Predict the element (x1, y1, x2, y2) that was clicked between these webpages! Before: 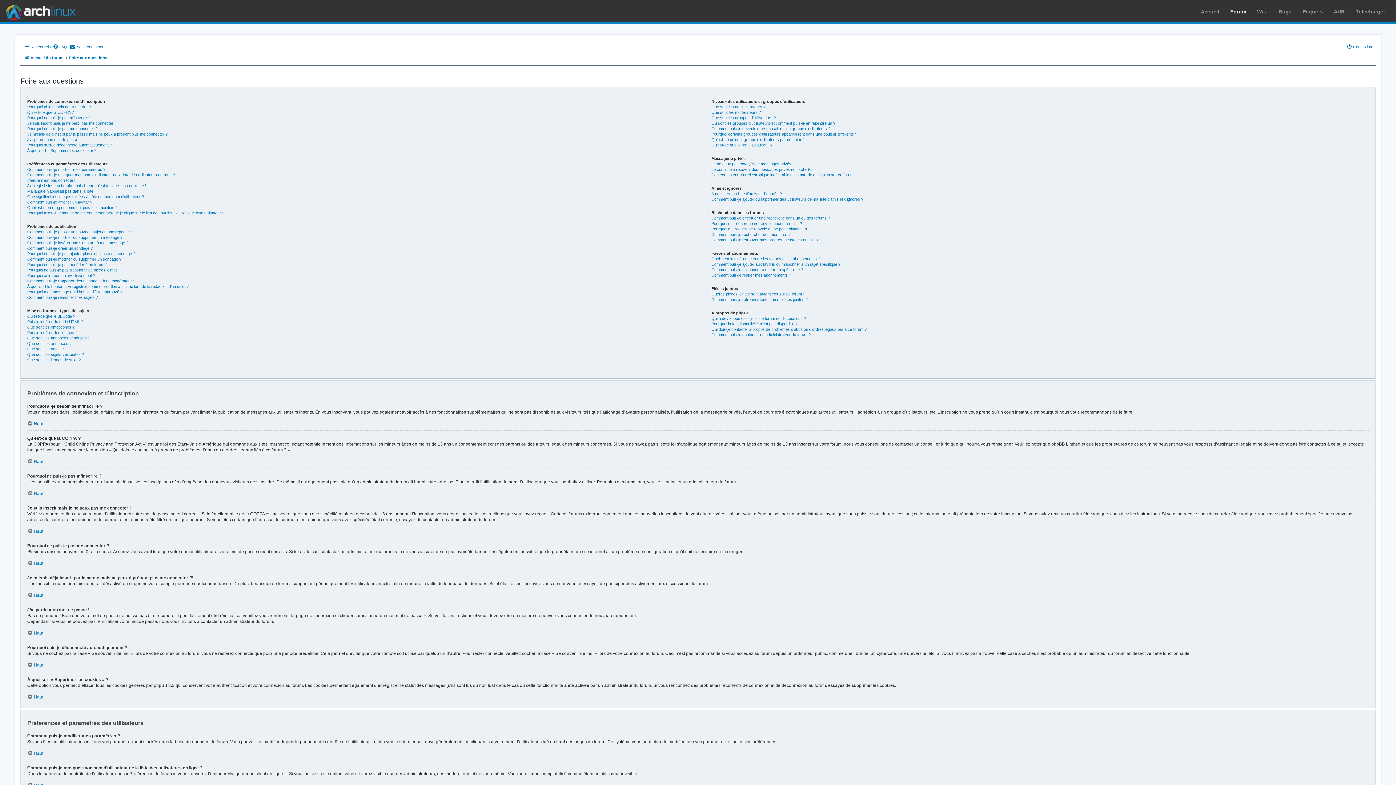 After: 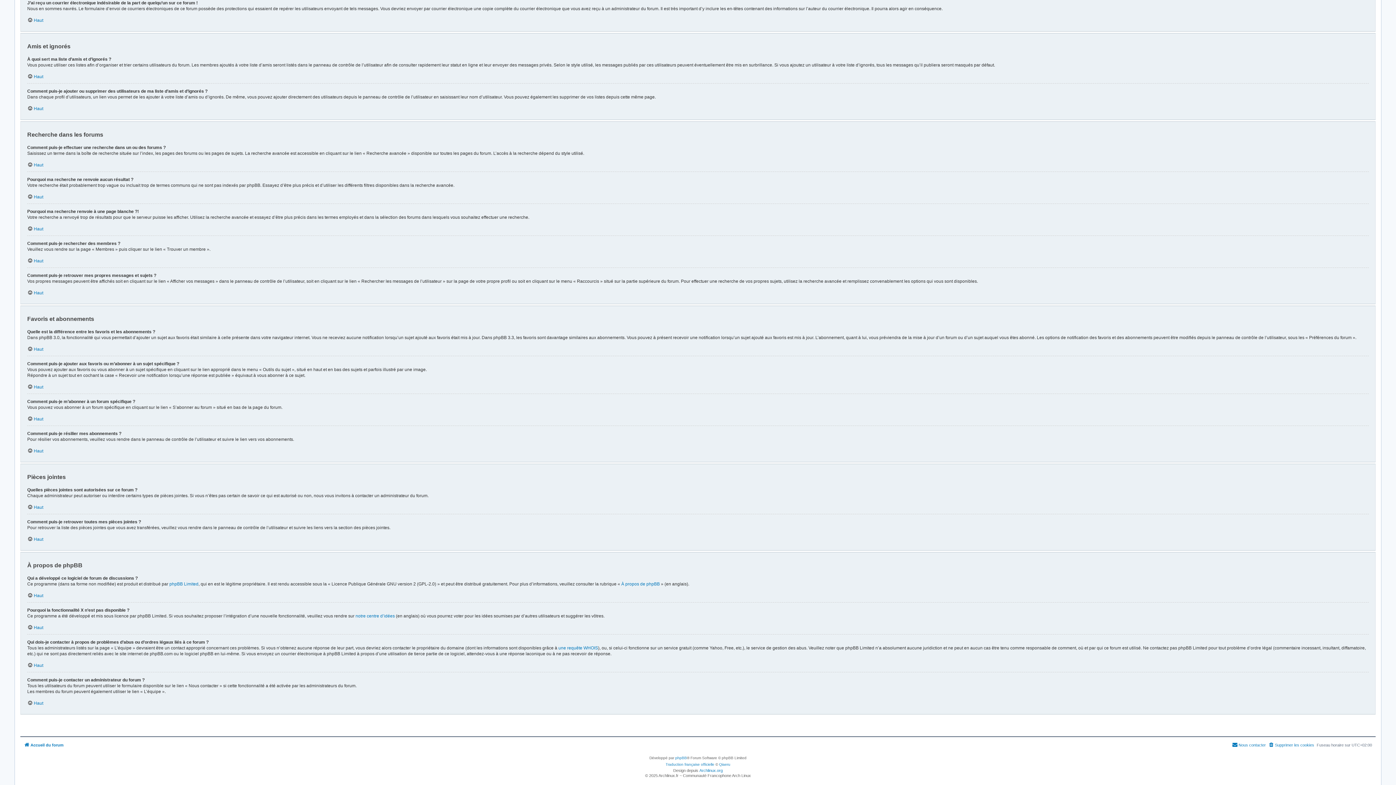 Action: bbox: (711, 172, 855, 177) label: J’ai reçu un courrier électronique indésirable de la part de quelqu’un sur ce forum !